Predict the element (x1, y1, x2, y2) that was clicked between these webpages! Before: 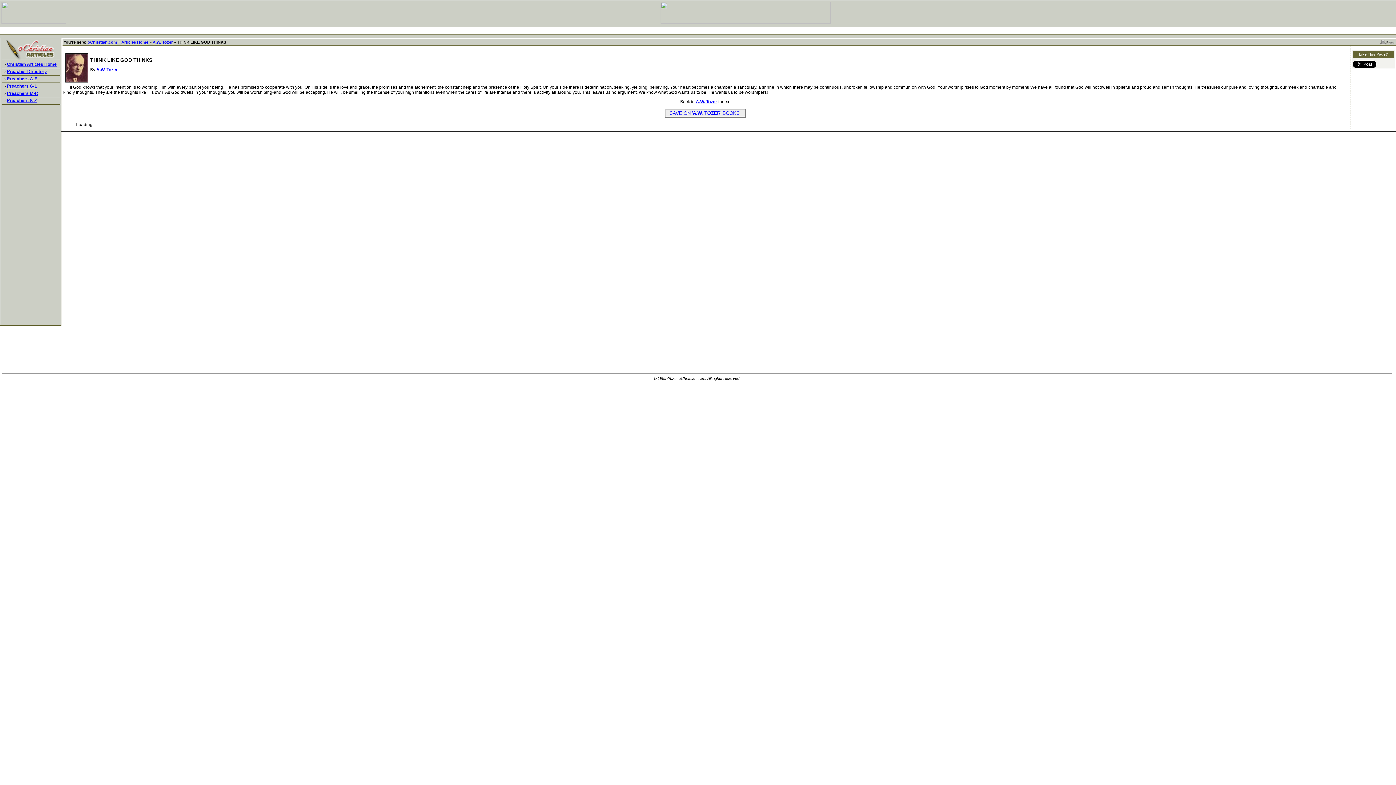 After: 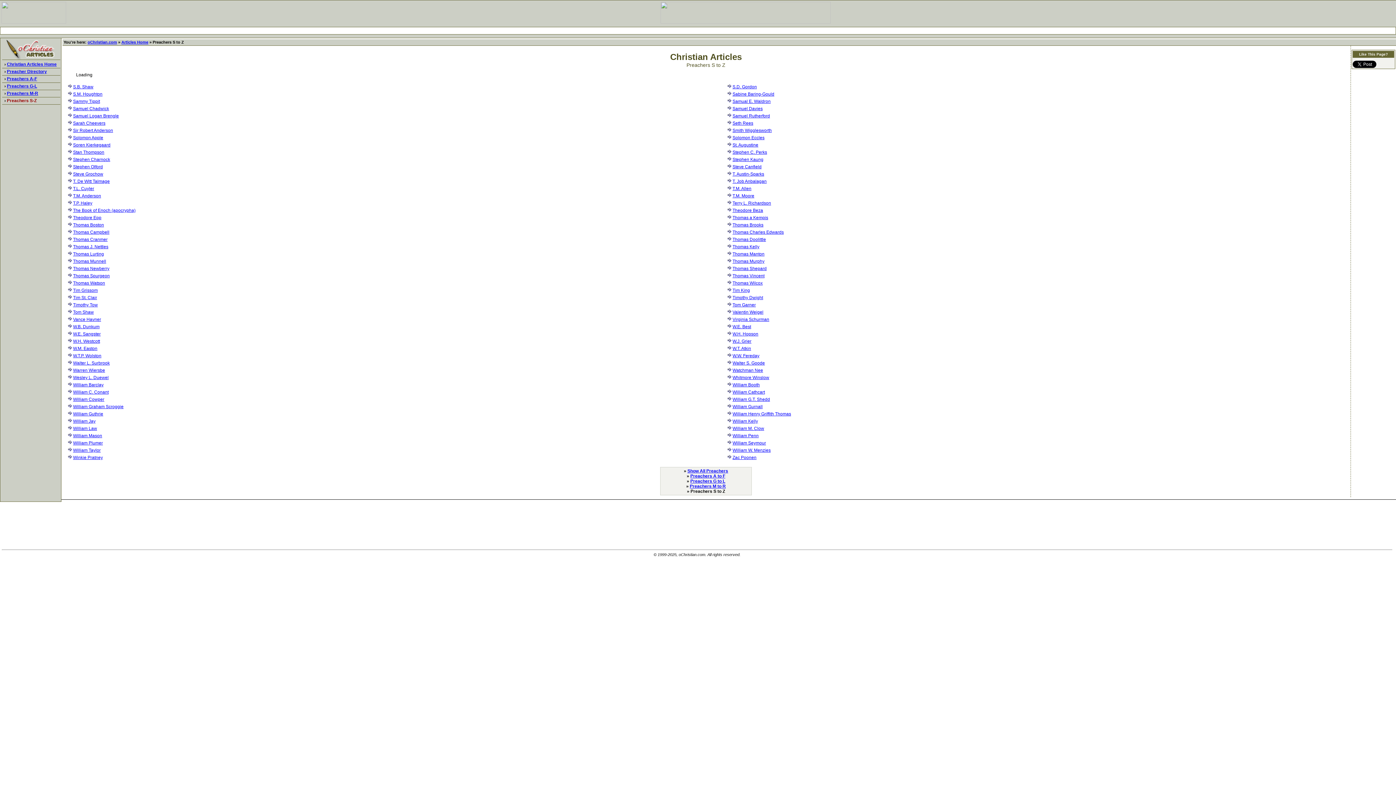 Action: bbox: (6, 98, 36, 103) label: Preachers S-Z